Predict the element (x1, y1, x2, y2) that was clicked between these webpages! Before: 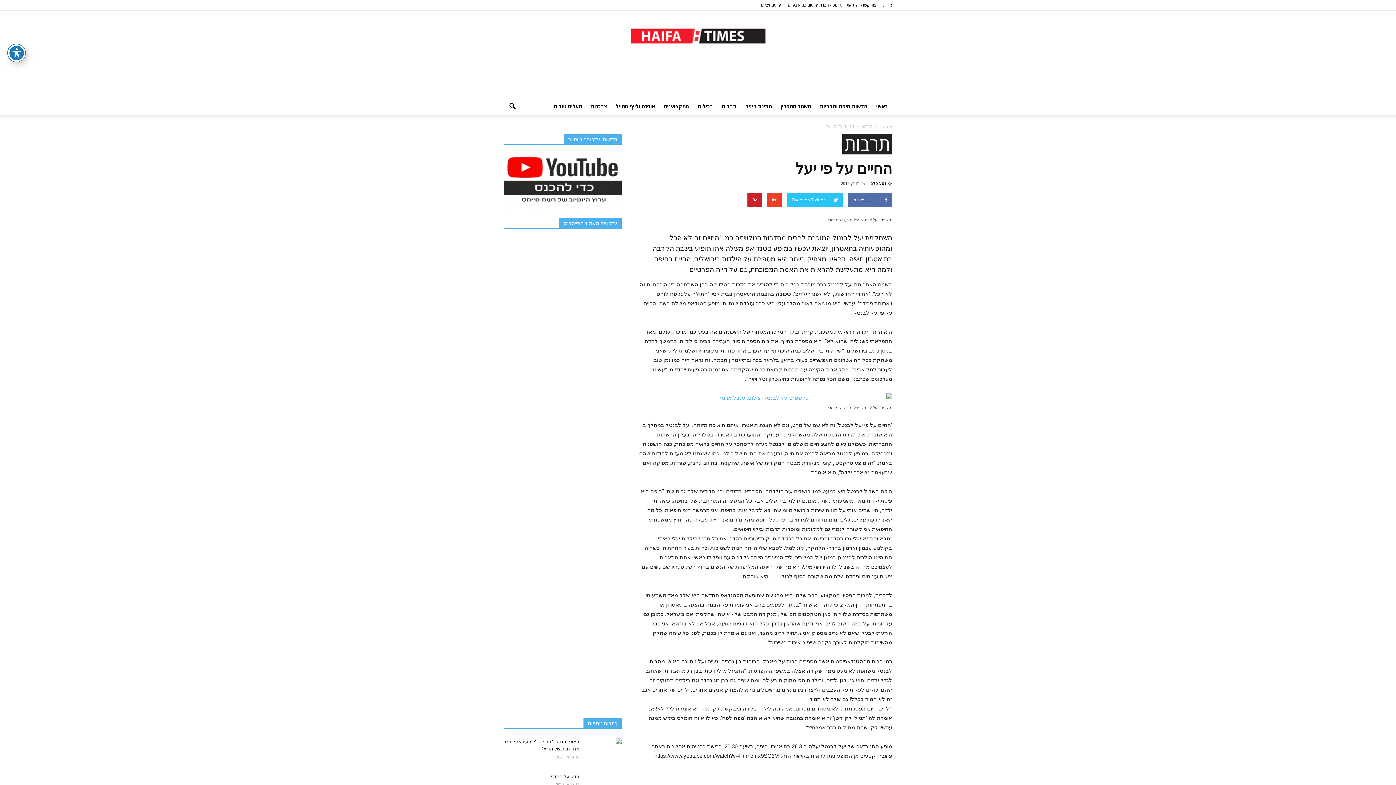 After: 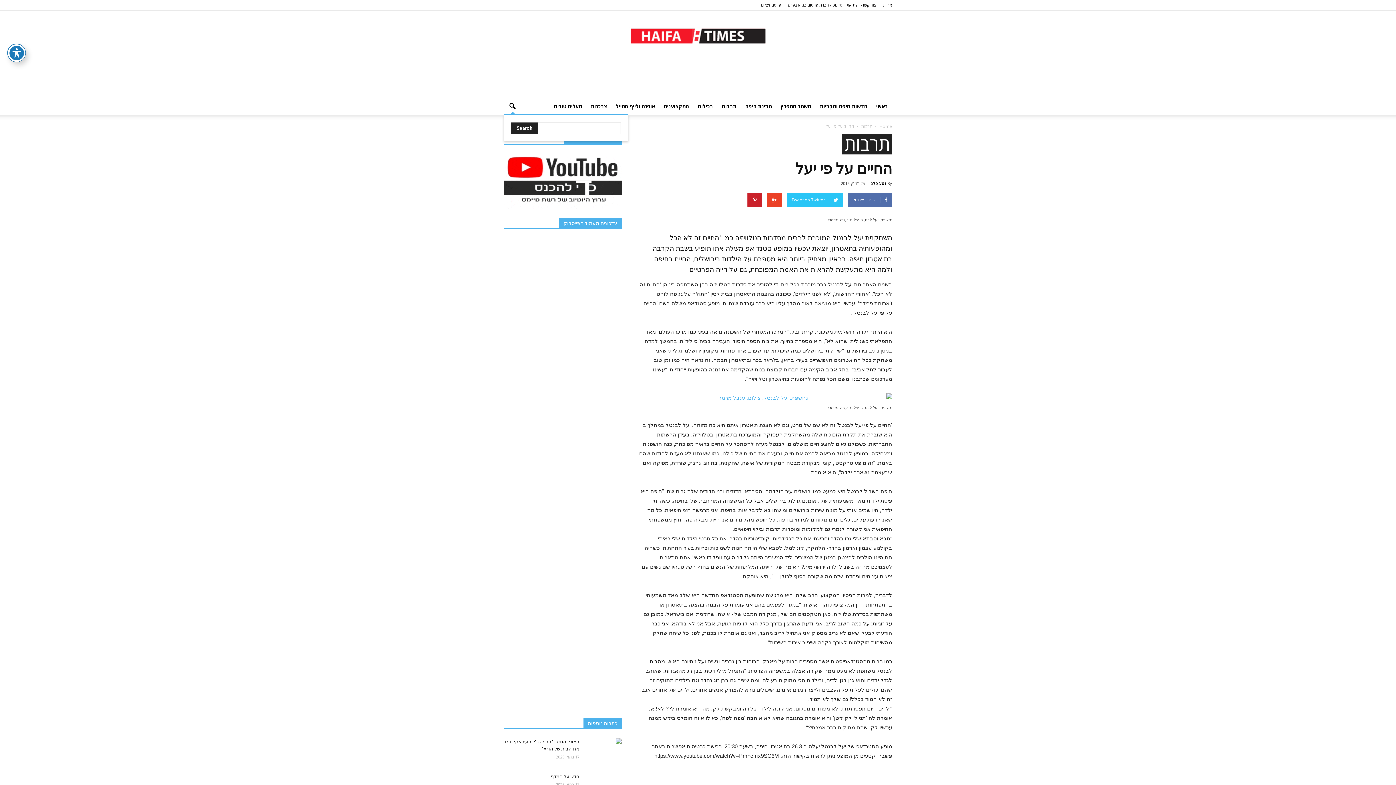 Action: bbox: (504, 97, 521, 115)